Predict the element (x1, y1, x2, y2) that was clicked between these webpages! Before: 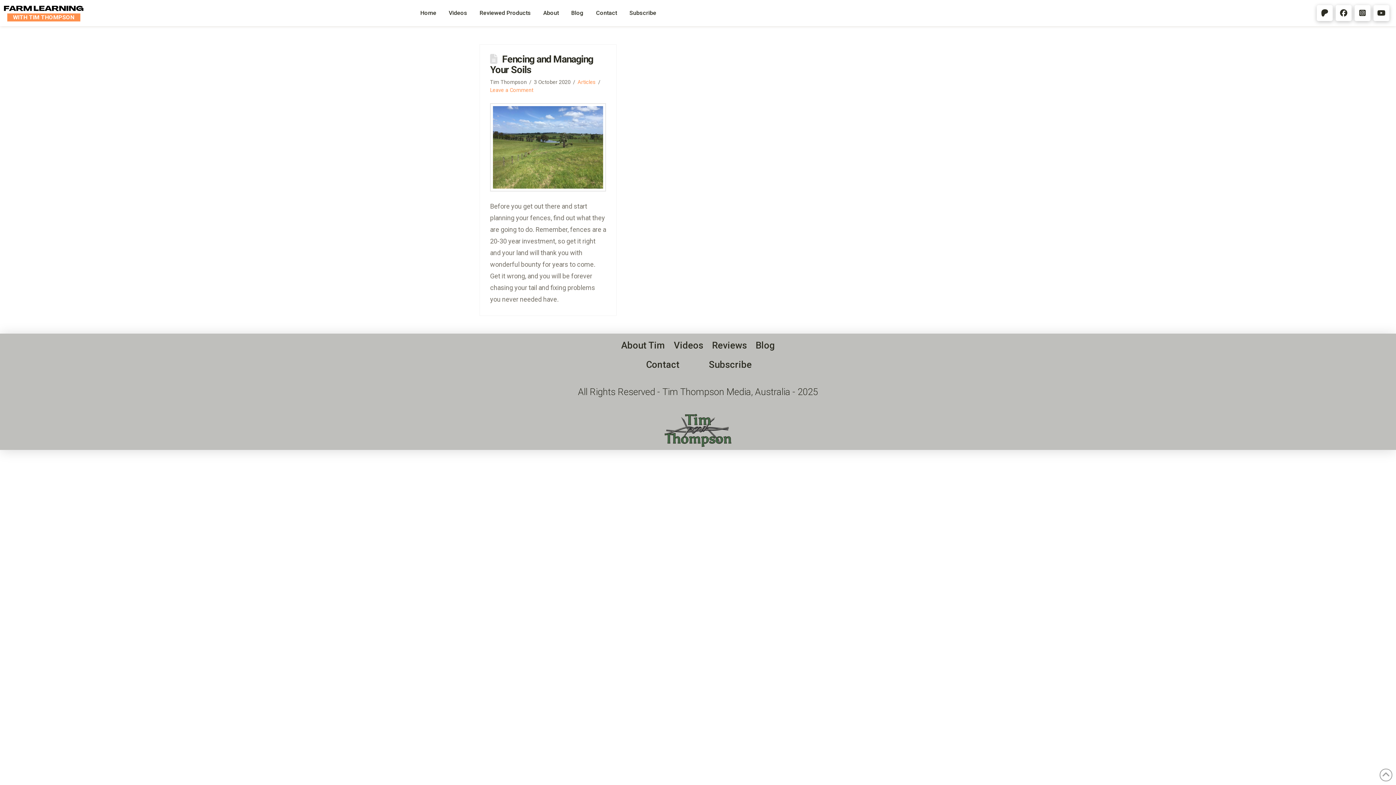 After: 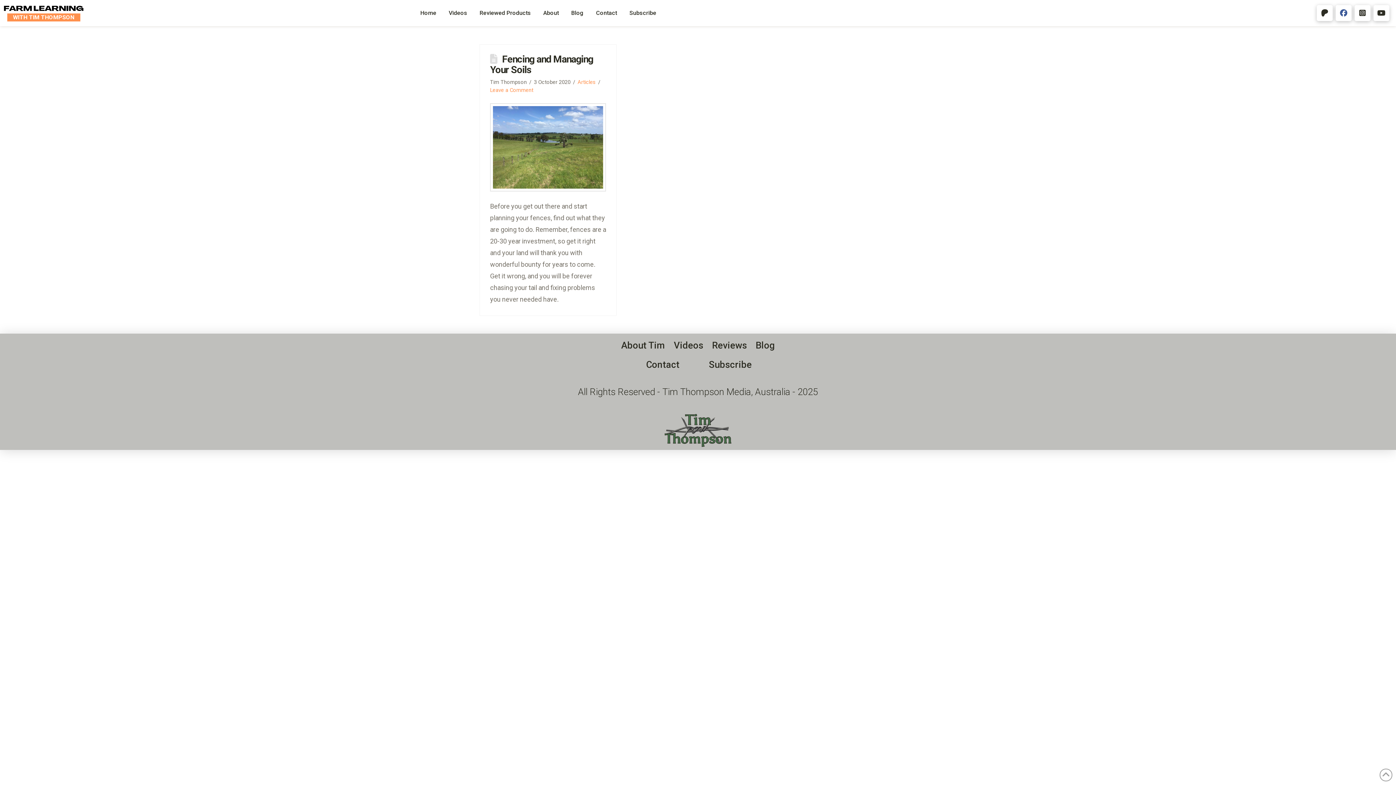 Action: bbox: (1335, 5, 1351, 21)